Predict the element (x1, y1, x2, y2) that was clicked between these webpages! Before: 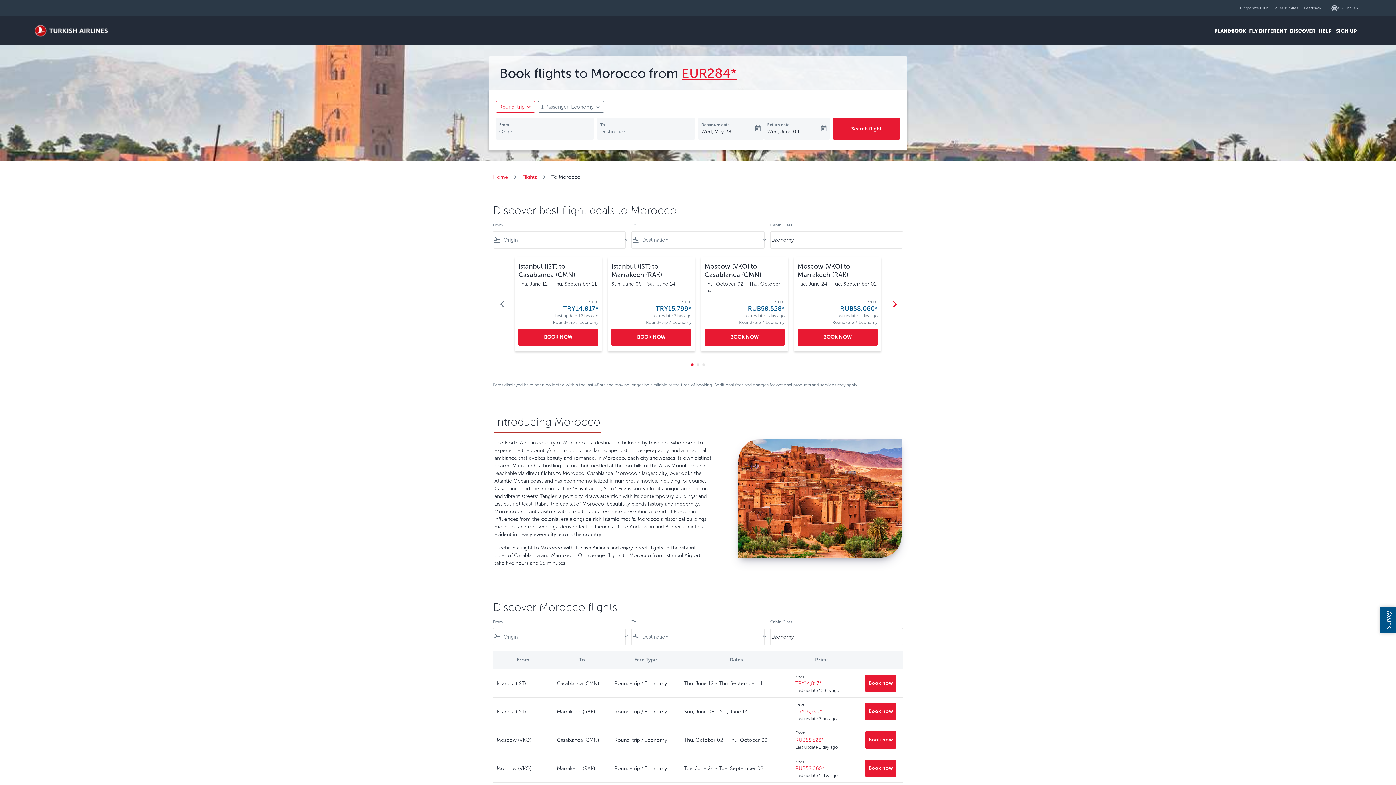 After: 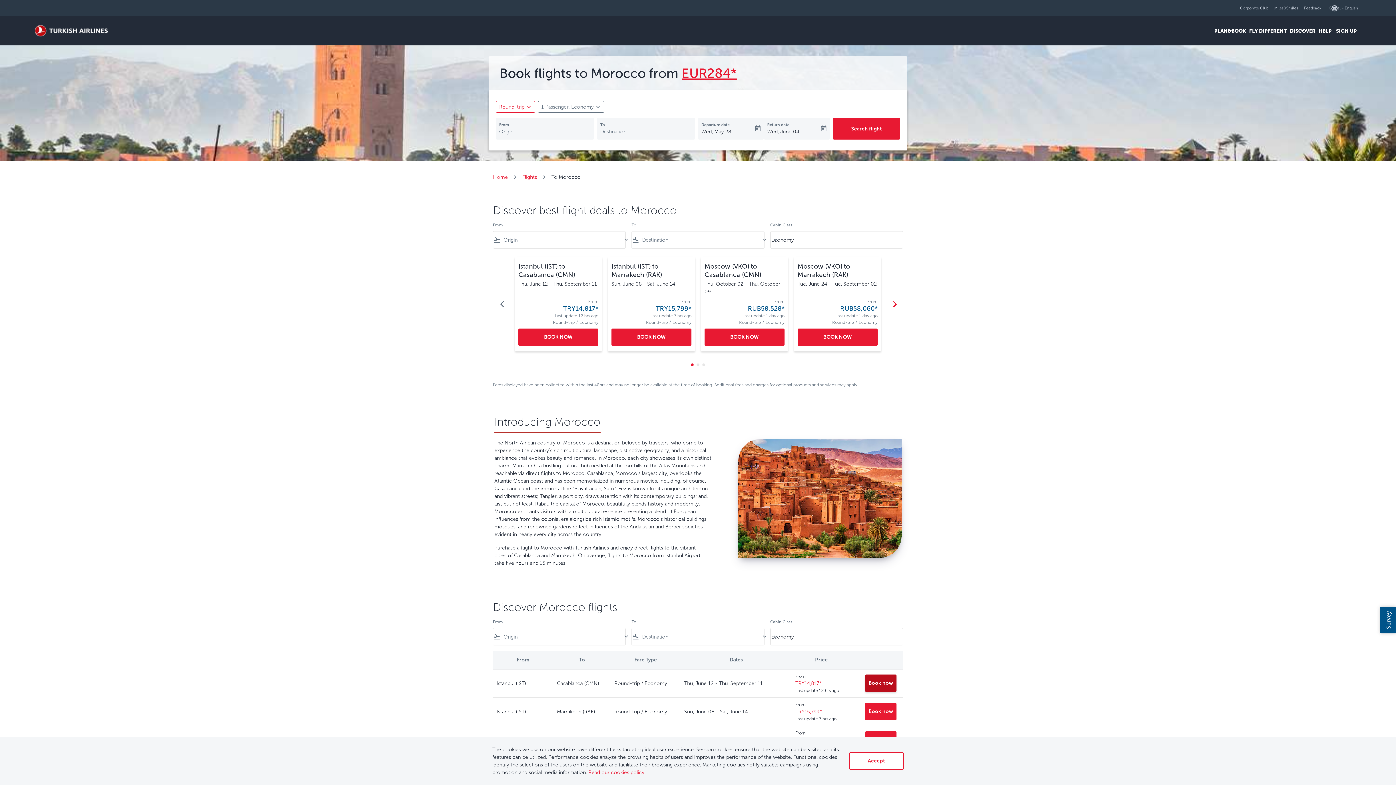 Action: bbox: (865, 674, 896, 692) label: From Istanbul To Casablanca Fare Type Round-trip Economy Dates Thu, June 12 - Thu, September 11 From TRY14,817 Last update 12 hrs ago Book now